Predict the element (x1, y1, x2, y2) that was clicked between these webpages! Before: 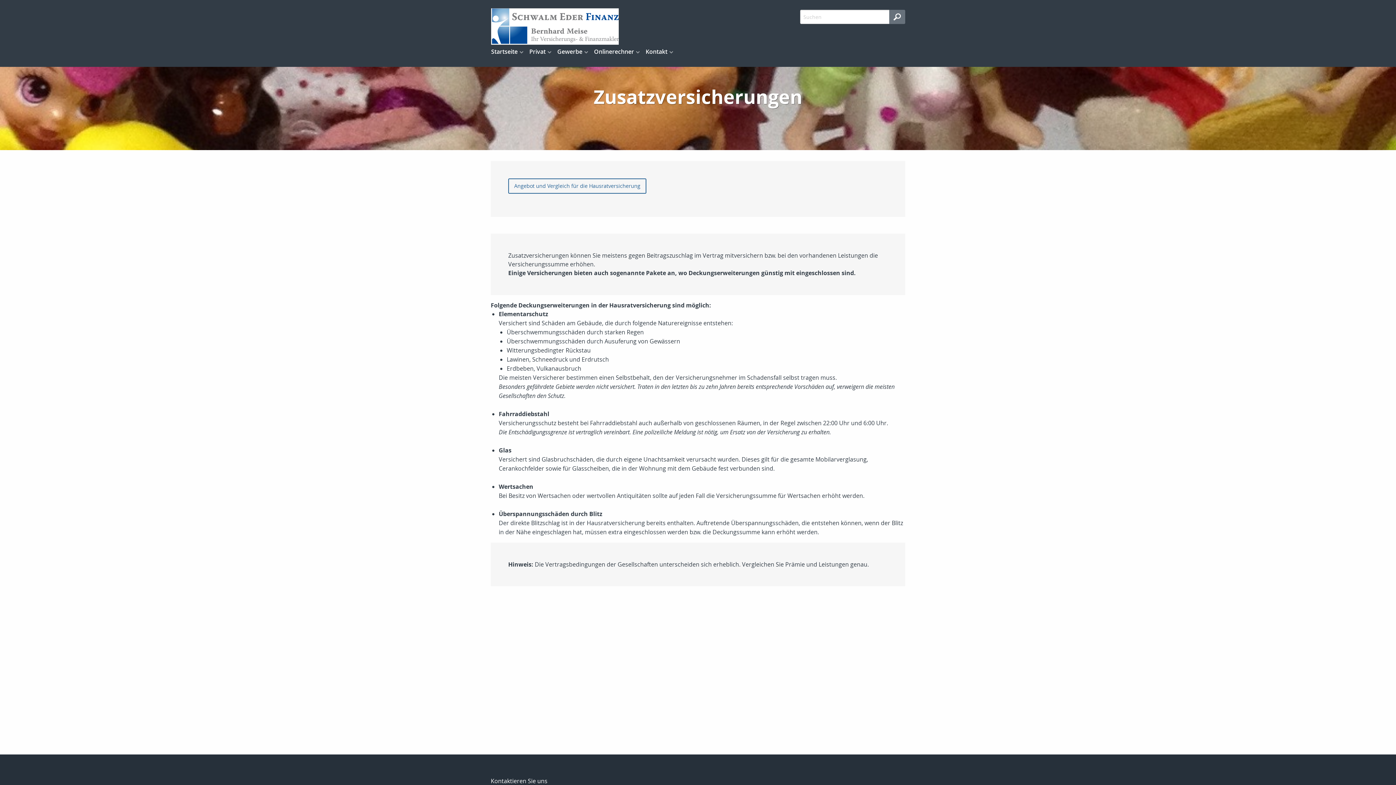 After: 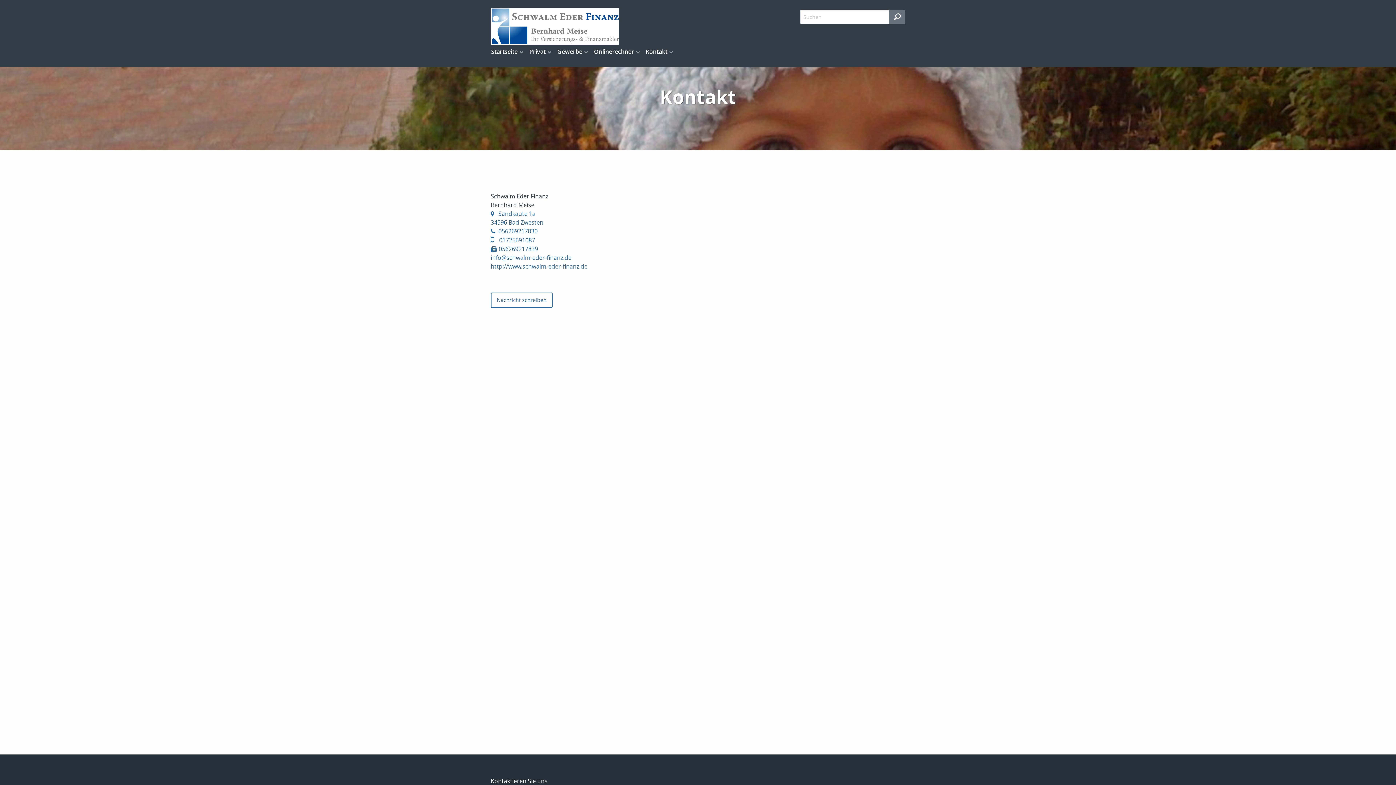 Action: label: Kontakt bbox: (640, 44, 673, 58)